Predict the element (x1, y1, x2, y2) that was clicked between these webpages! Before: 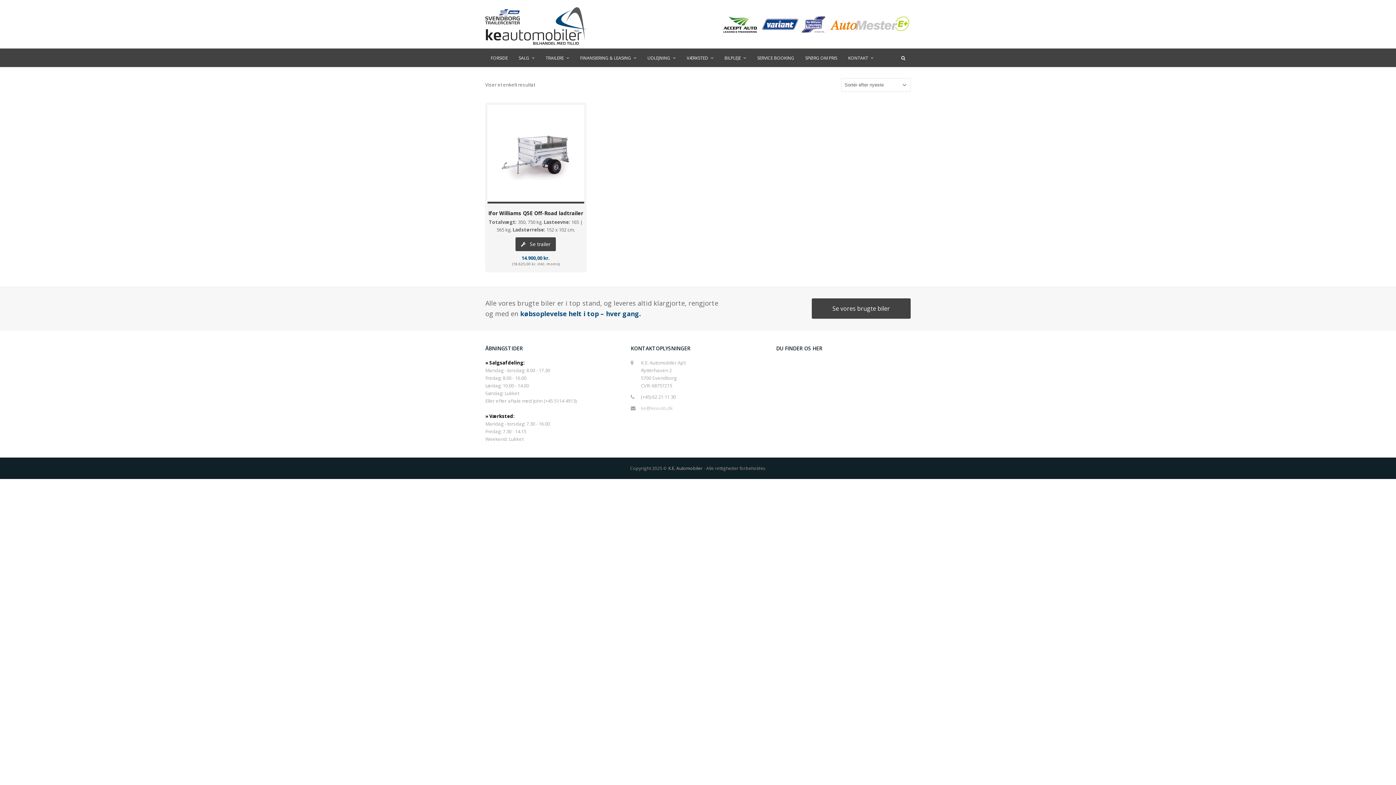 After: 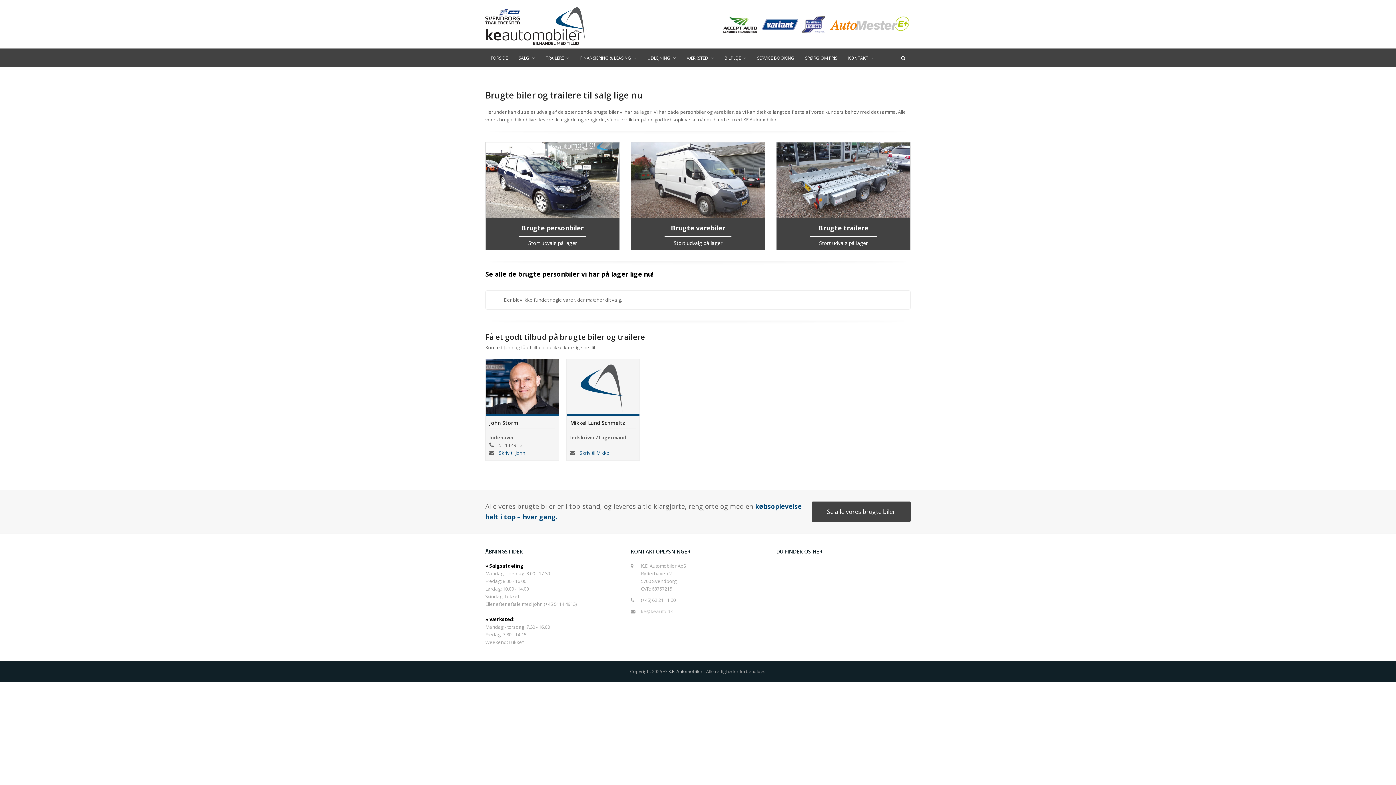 Action: bbox: (811, 298, 910, 318) label: Se vores brugte biler